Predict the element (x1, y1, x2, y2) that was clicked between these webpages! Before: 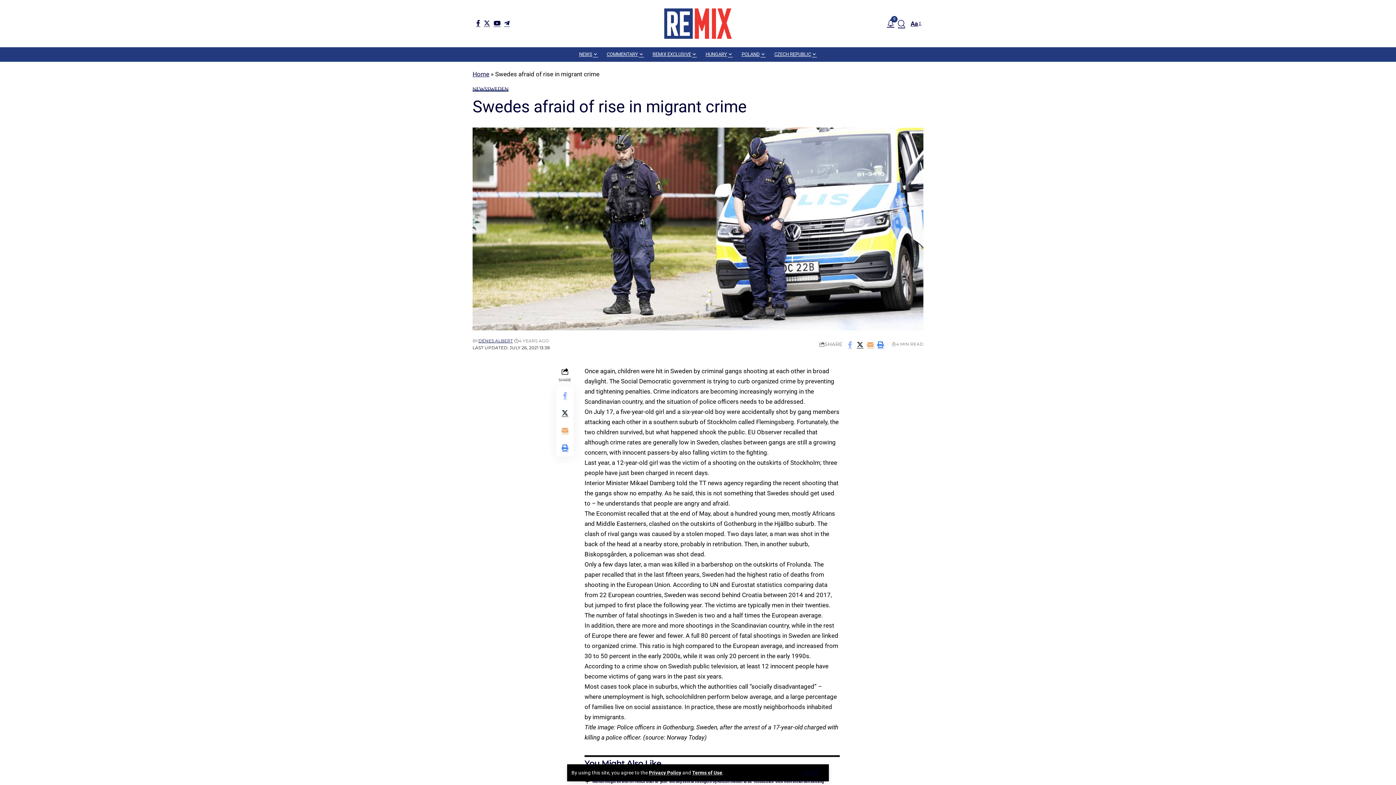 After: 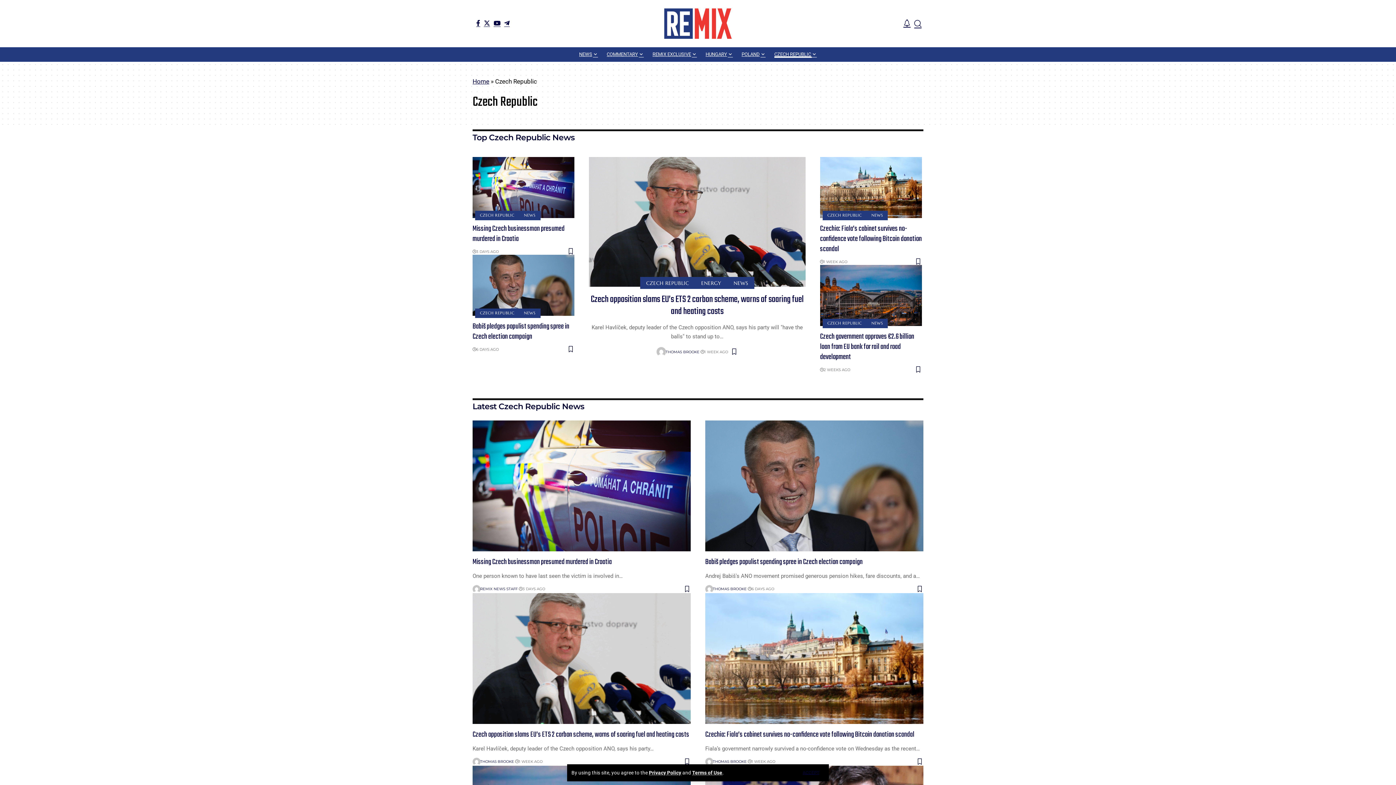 Action: bbox: (770, 47, 821, 61) label: CZECH REPUBLIC